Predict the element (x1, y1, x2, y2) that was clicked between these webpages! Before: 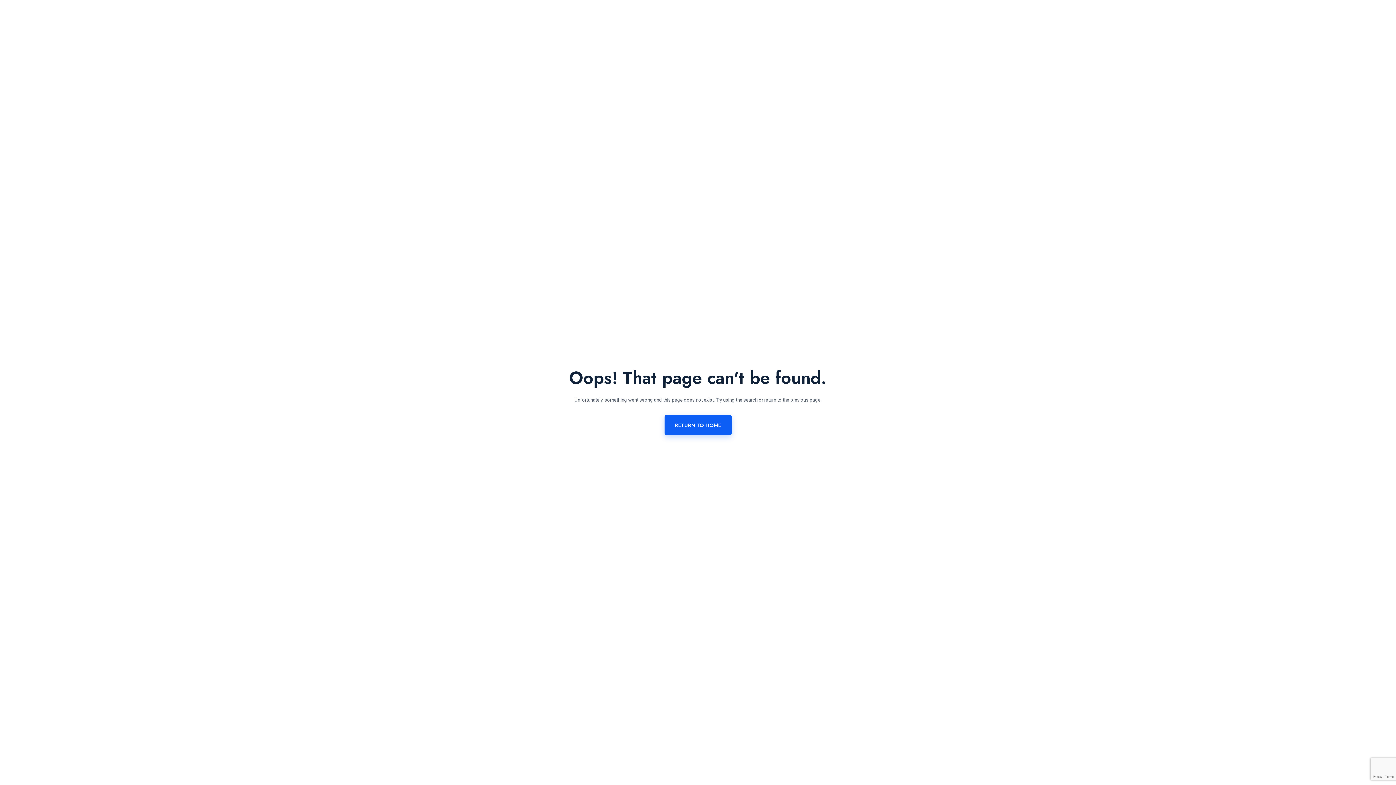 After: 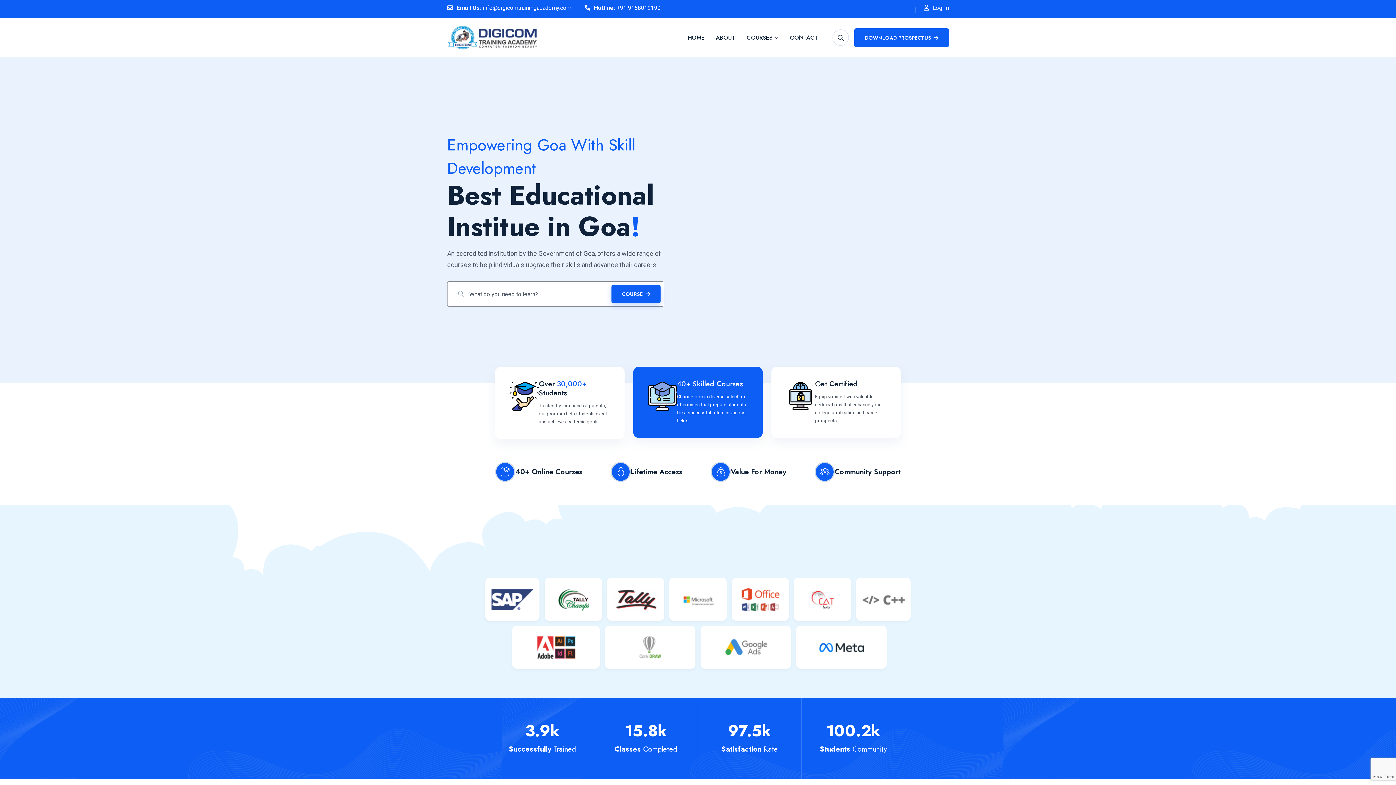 Action: bbox: (664, 415, 731, 435) label: RETURN TO HOME